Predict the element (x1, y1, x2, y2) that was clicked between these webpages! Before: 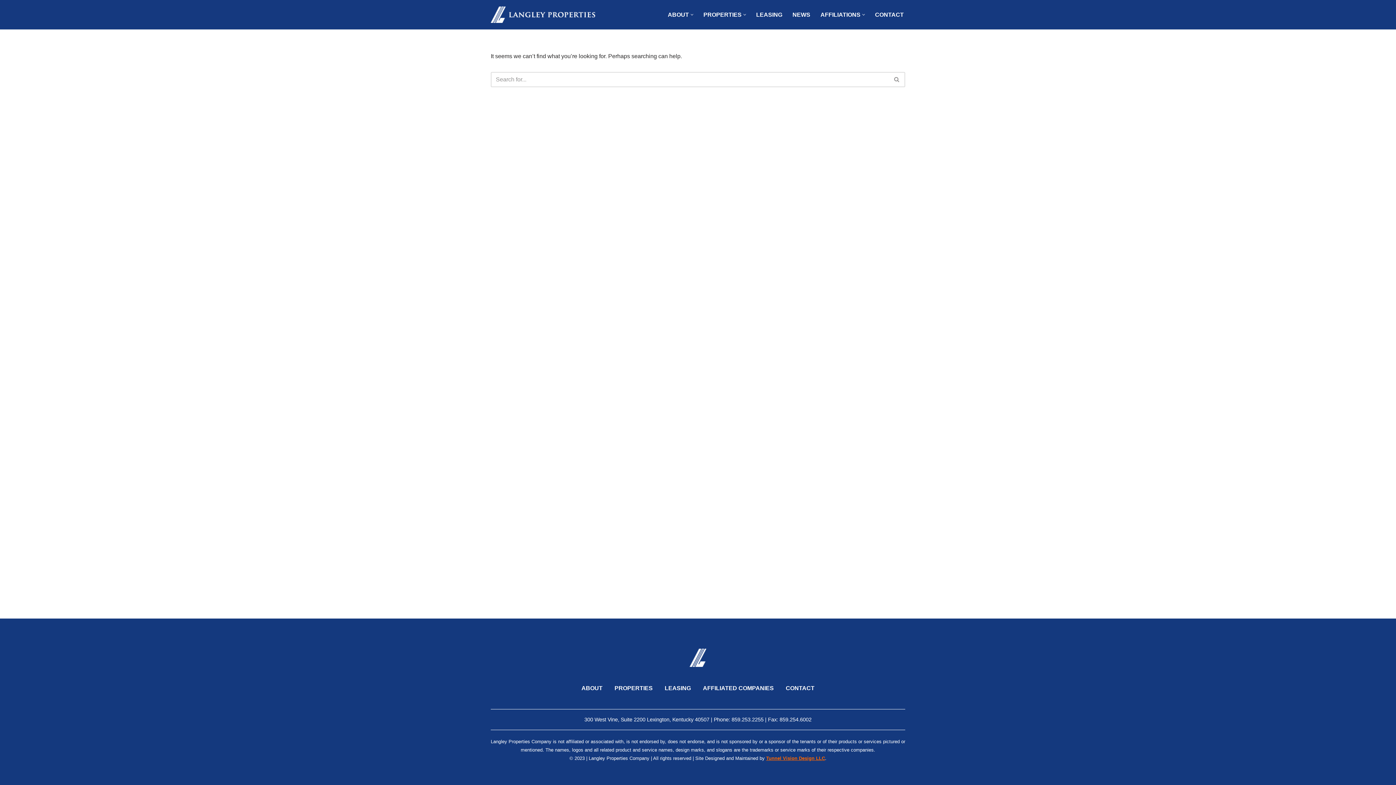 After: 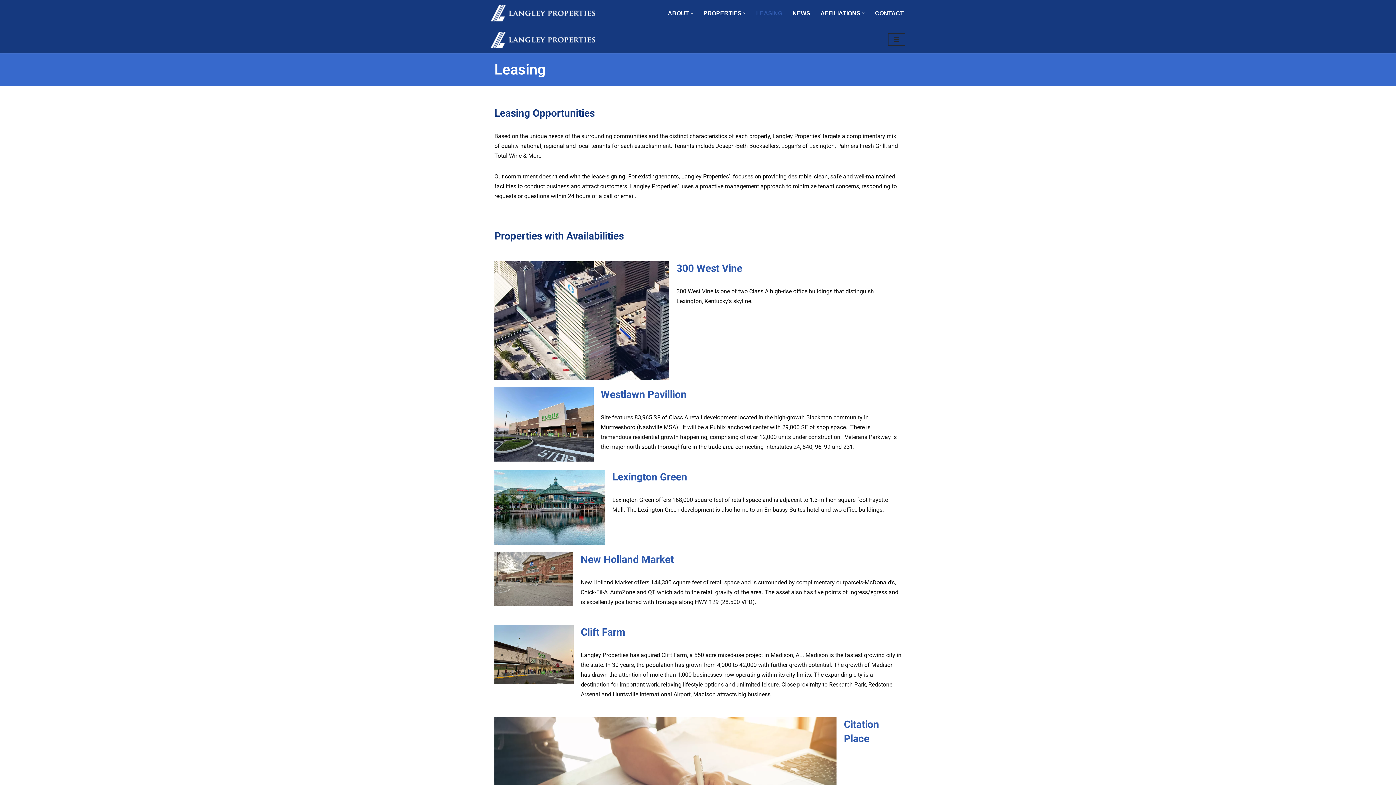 Action: bbox: (756, 9, 782, 19) label: LEASING